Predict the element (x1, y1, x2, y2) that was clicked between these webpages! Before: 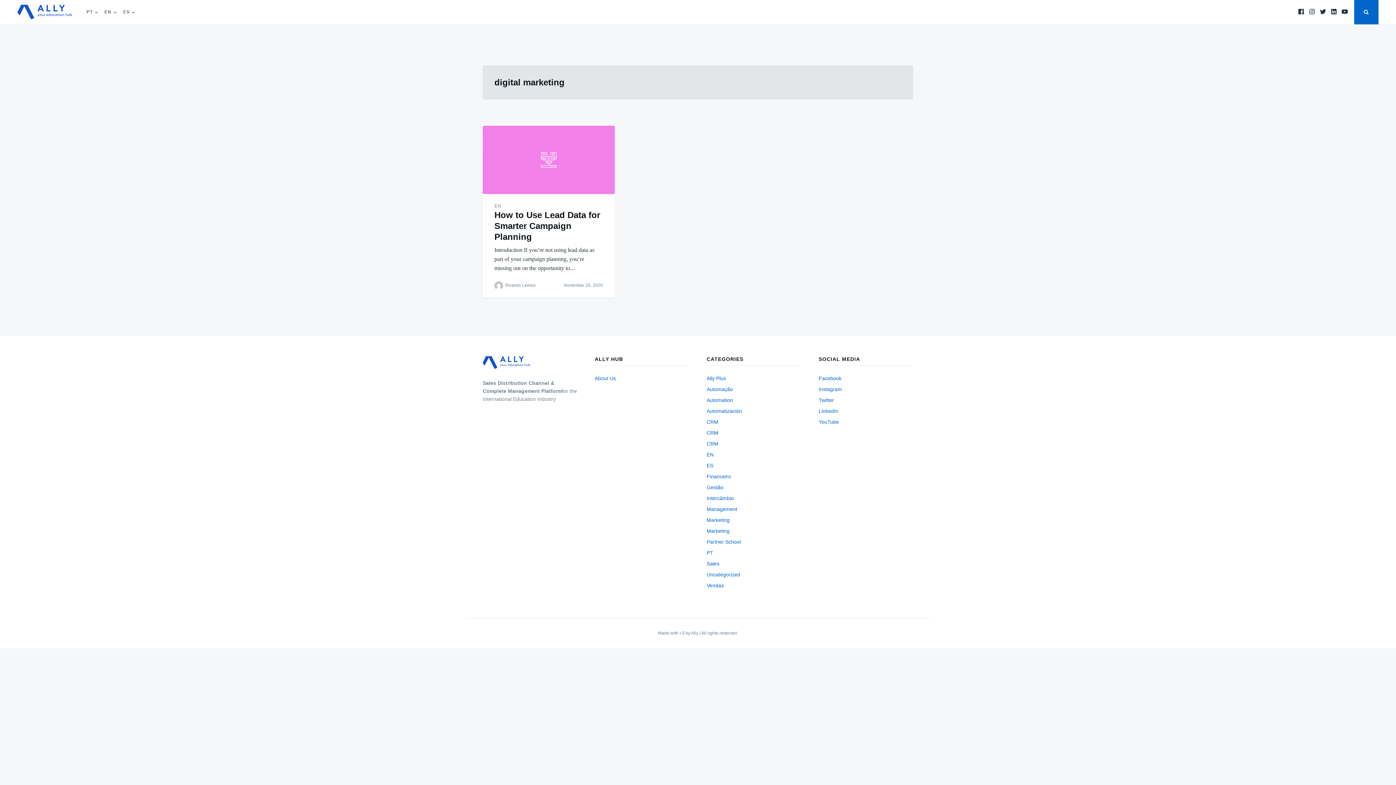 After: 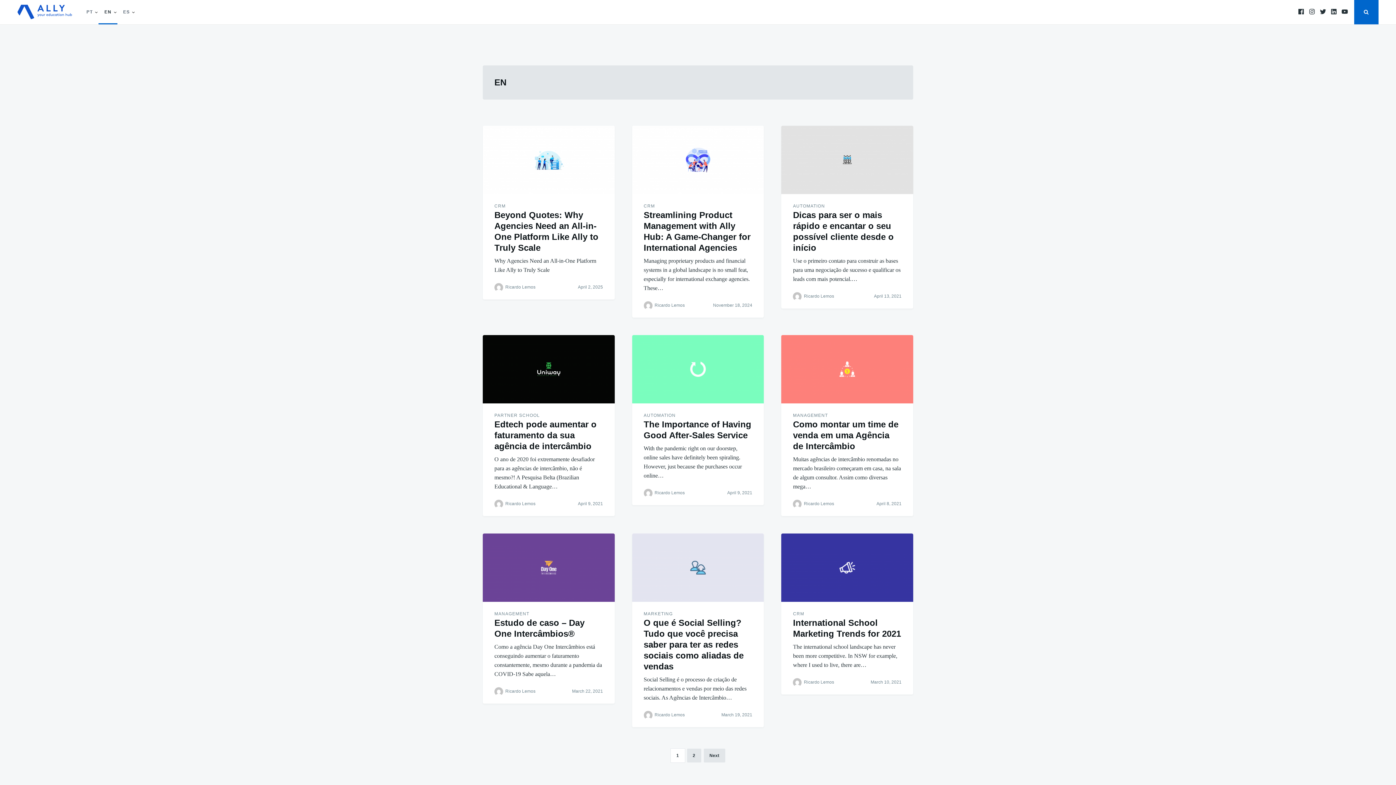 Action: label: EN bbox: (494, 202, 501, 209)